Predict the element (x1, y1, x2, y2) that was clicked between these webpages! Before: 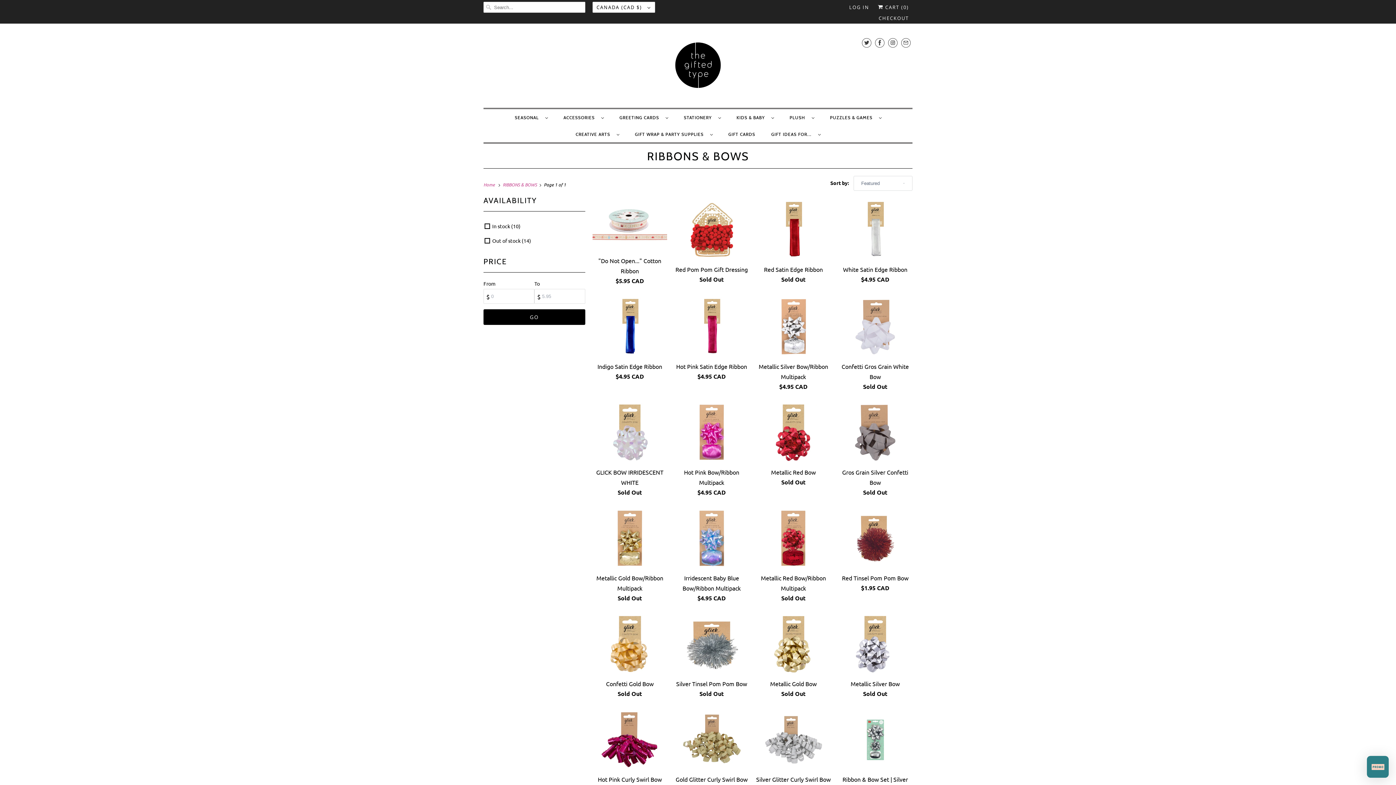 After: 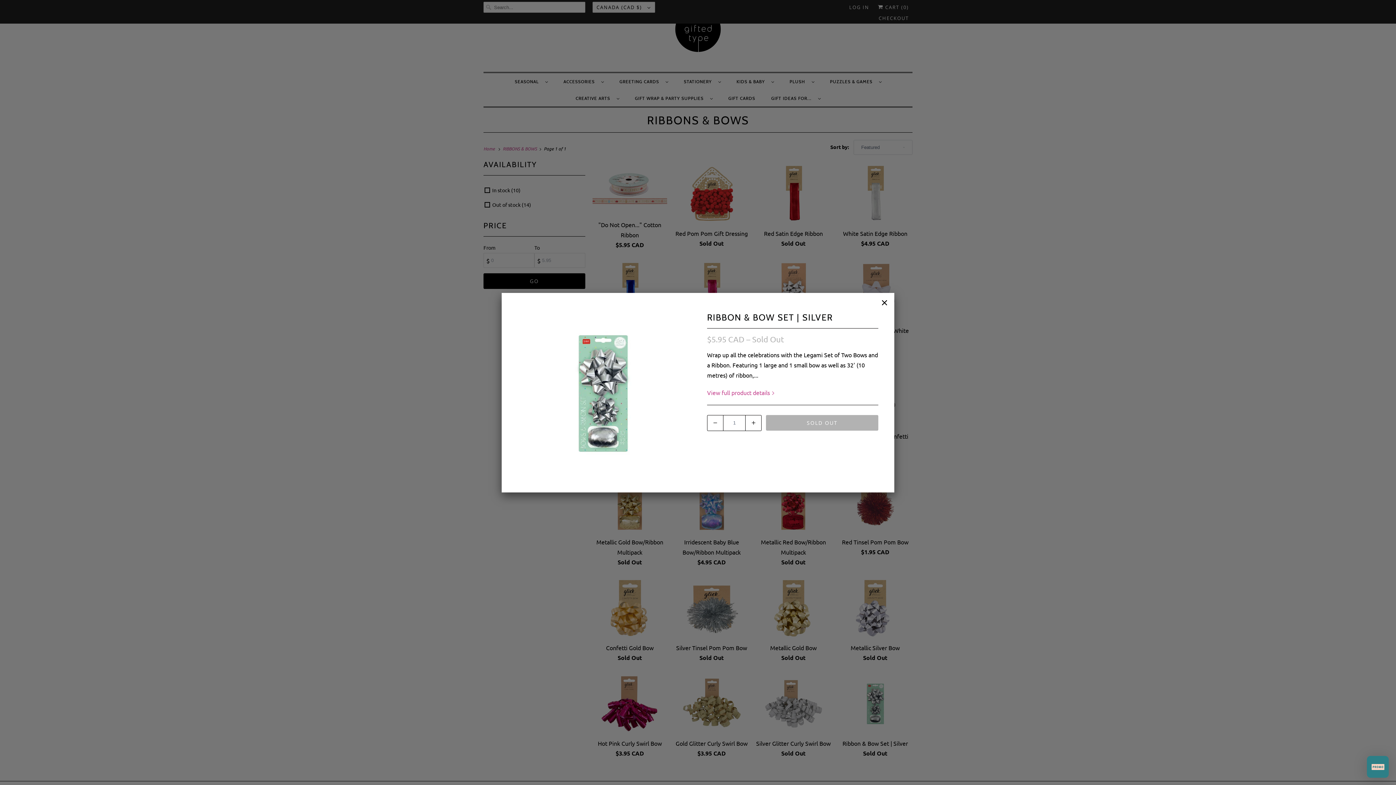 Action: label: Ribbon & Bow Set | Silver
Sold Out bbox: (838, 711, 912, 797)